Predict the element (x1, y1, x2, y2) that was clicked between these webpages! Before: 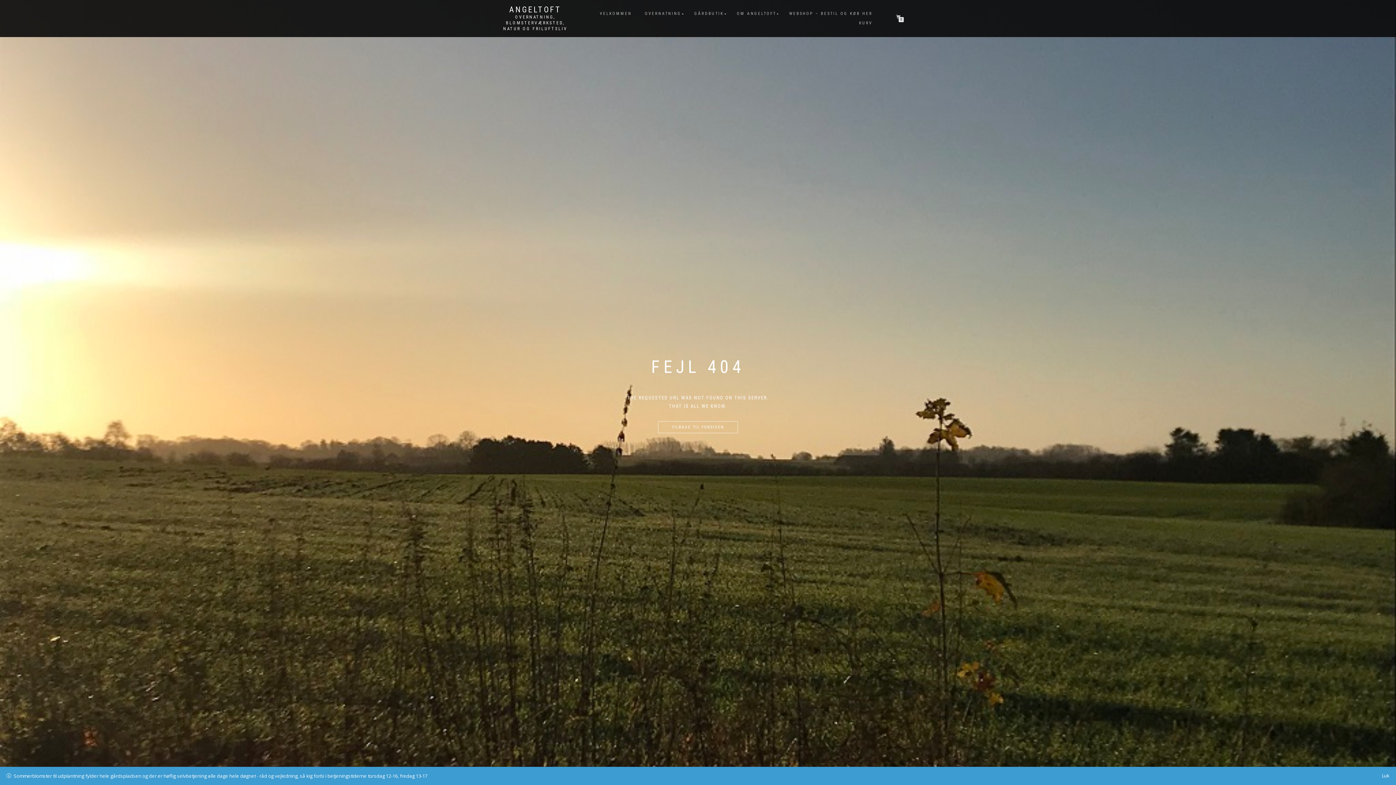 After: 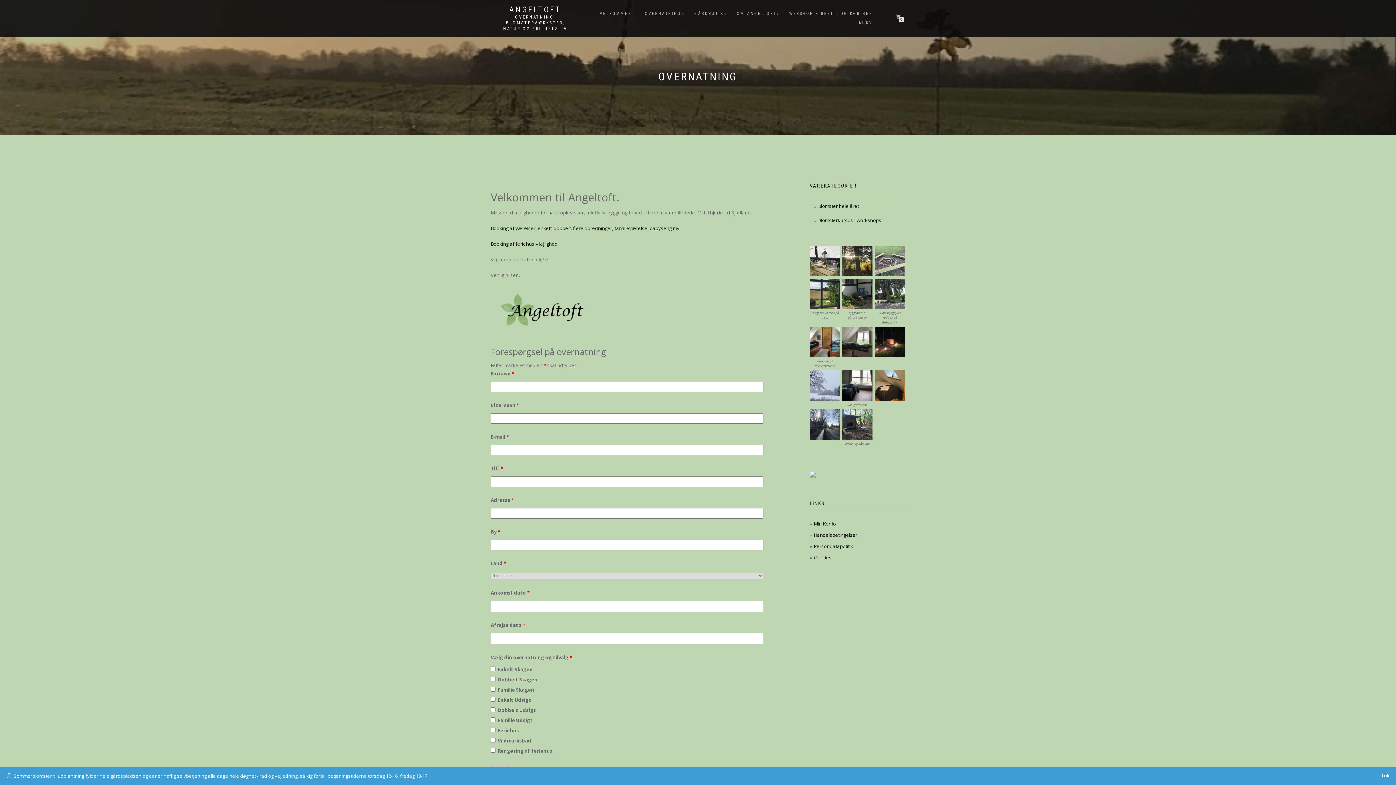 Action: bbox: (639, 9, 686, 18) label: OVERNATNING